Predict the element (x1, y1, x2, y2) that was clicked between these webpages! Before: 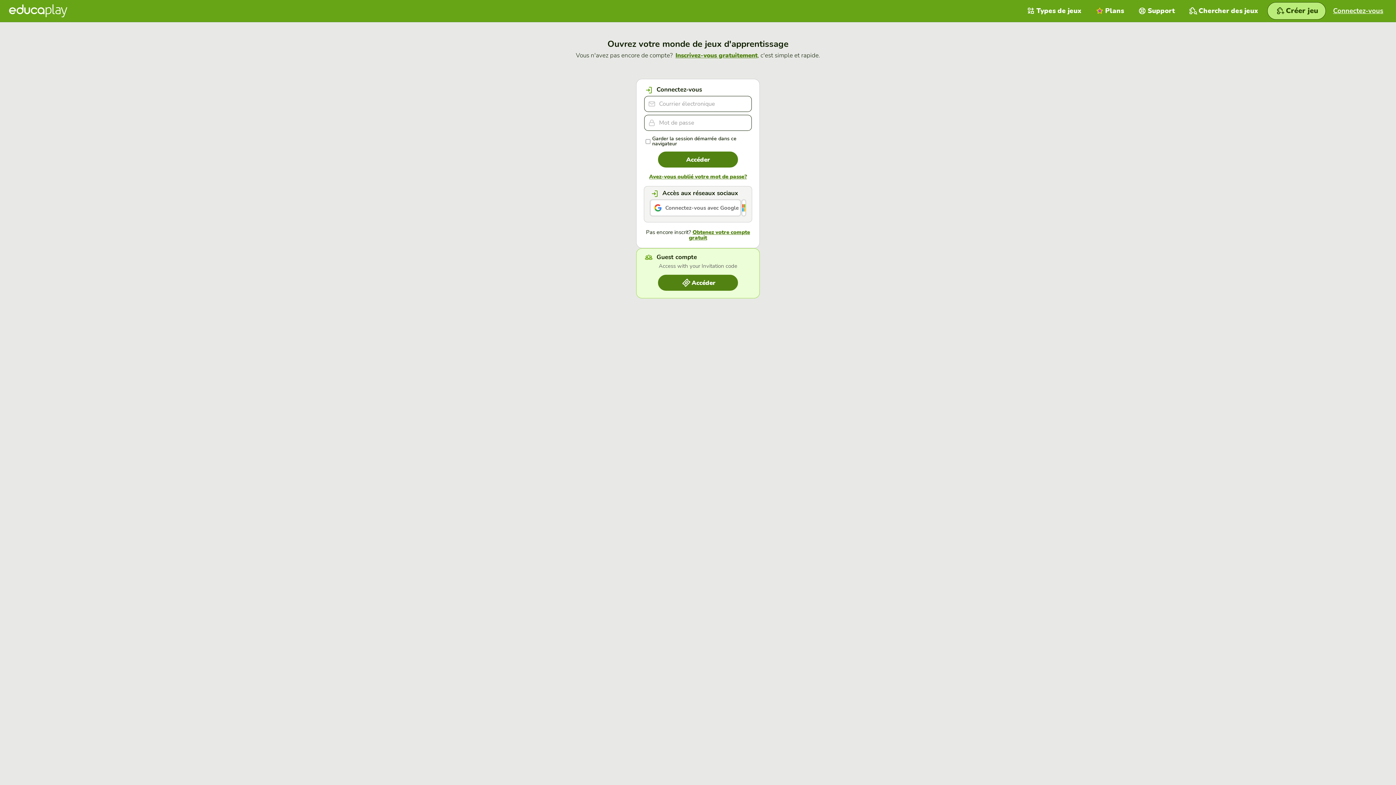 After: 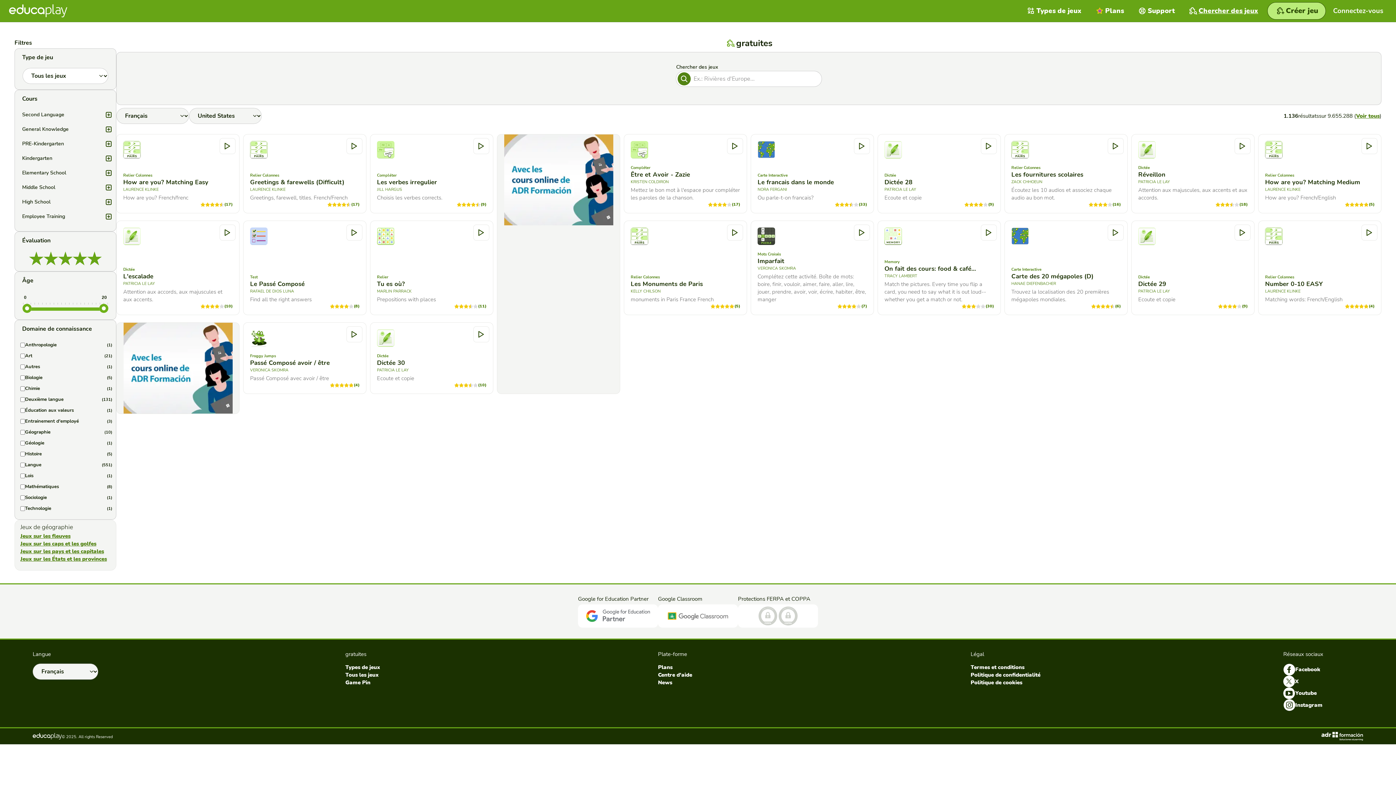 Action: bbox: (1182, 0, 1265, 21) label: Chercher des jeux